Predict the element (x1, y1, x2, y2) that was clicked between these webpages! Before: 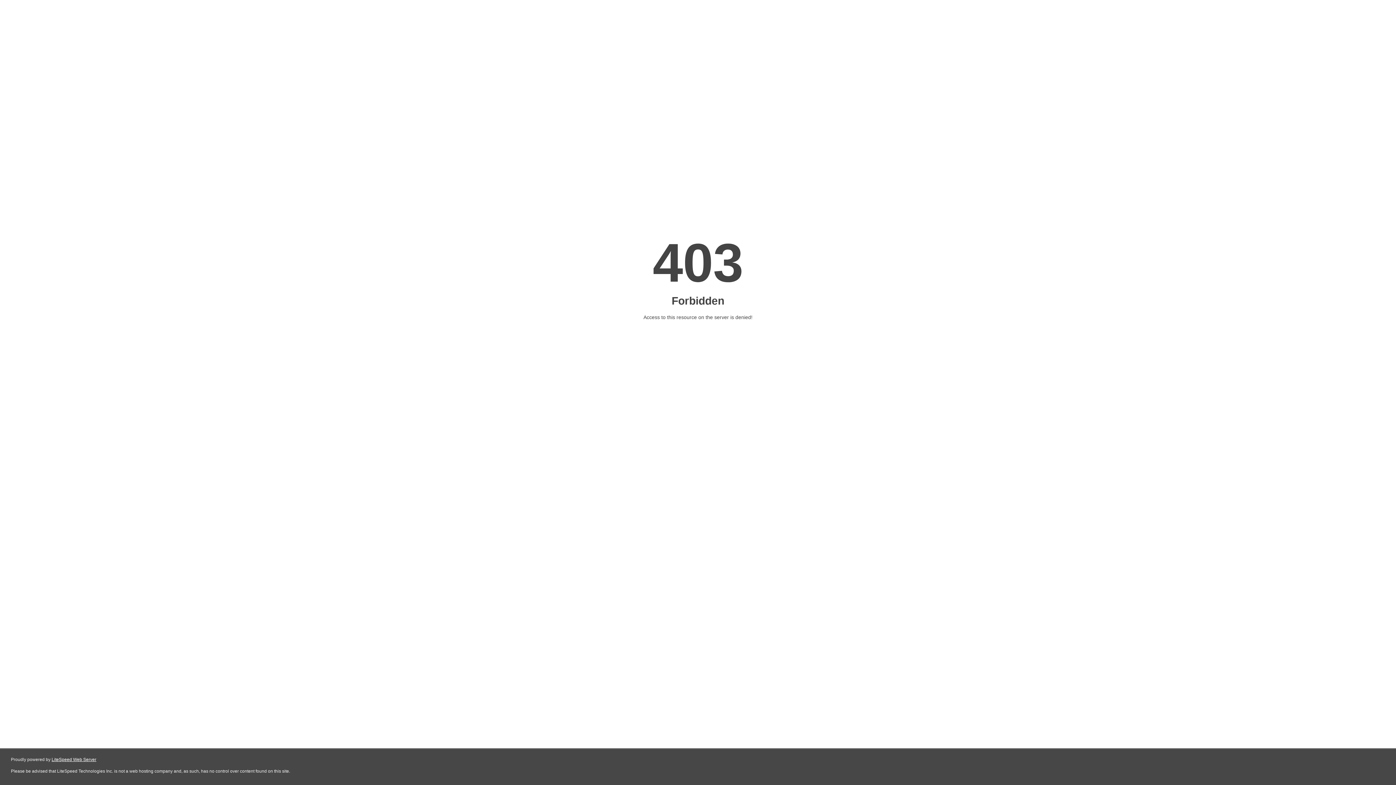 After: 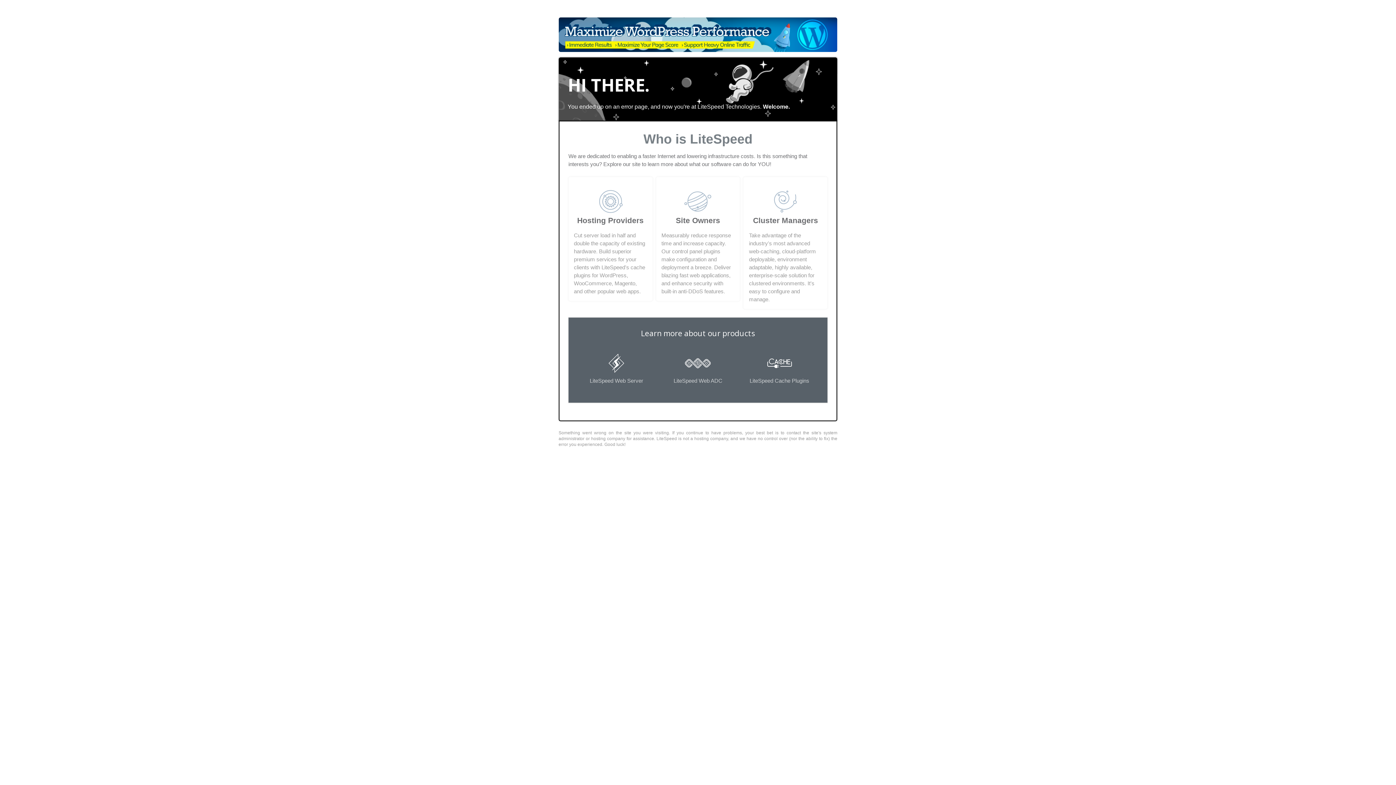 Action: bbox: (51, 757, 96, 762) label: LiteSpeed Web Server